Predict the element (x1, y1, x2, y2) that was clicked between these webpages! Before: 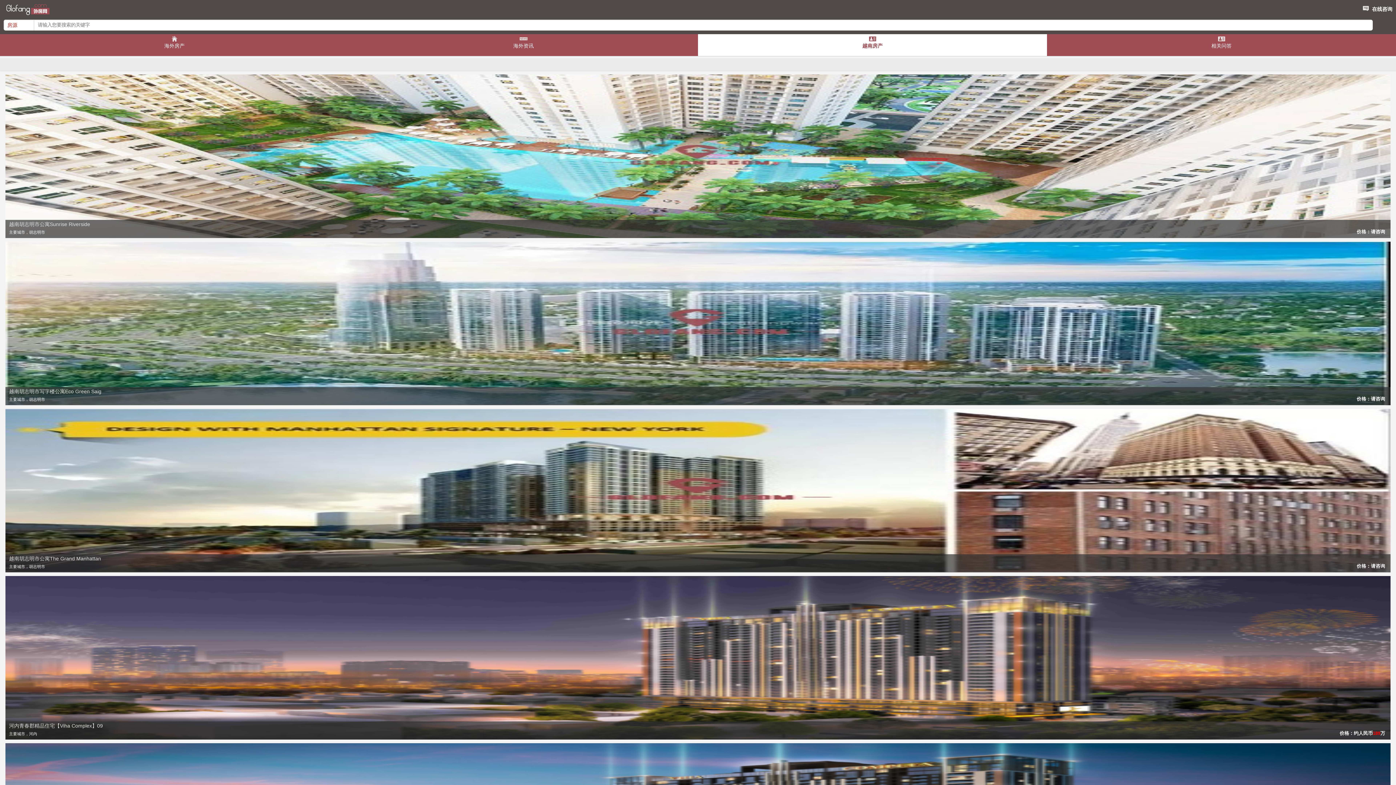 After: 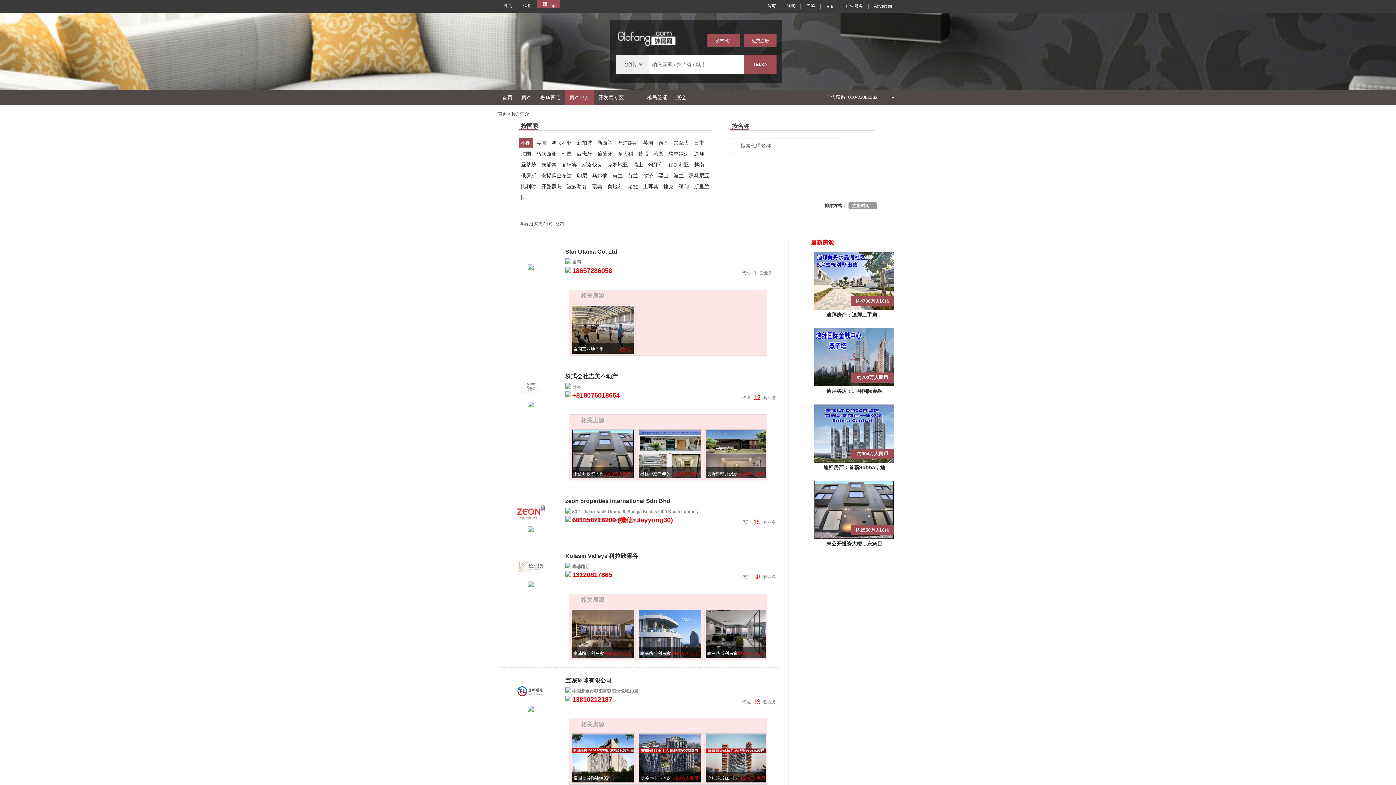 Action: bbox: (1376, 19, 1392, 31)